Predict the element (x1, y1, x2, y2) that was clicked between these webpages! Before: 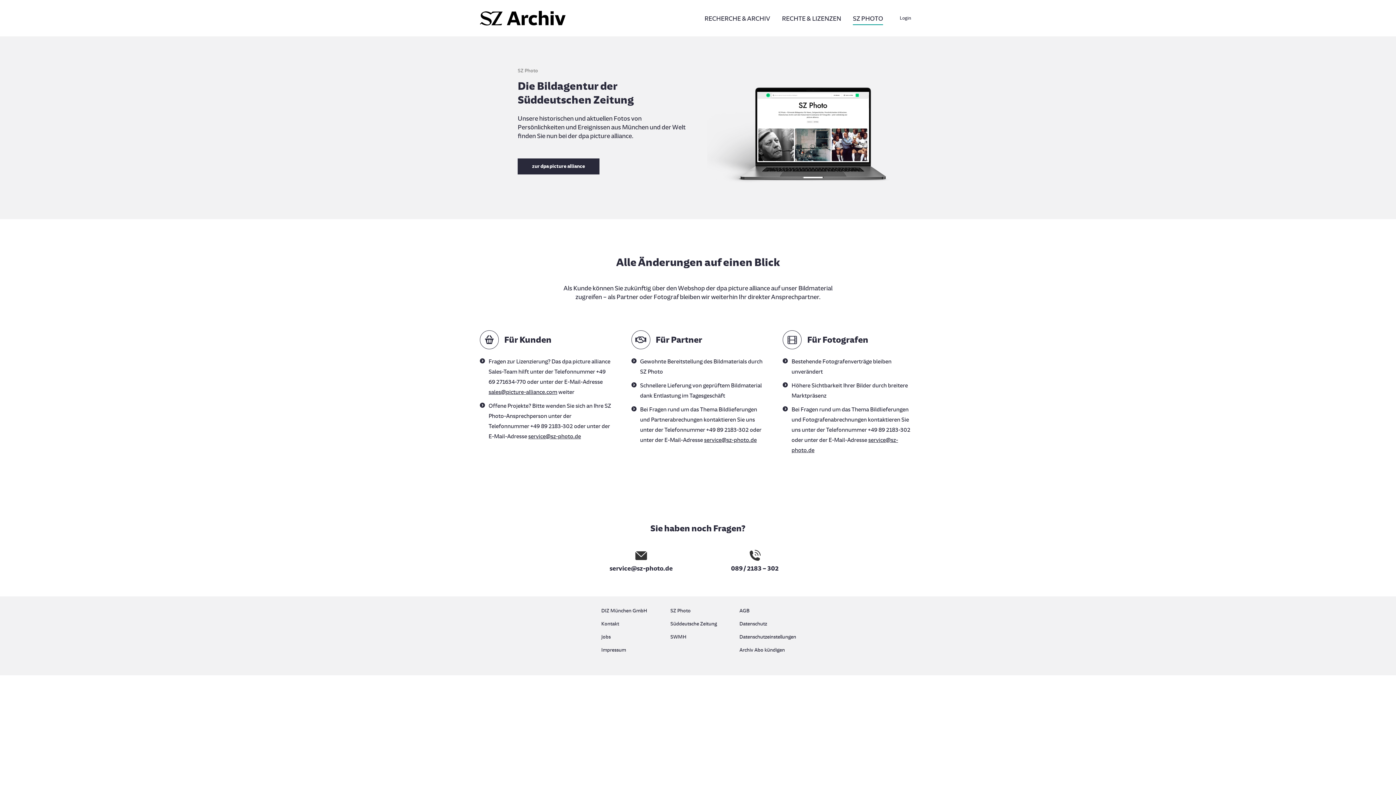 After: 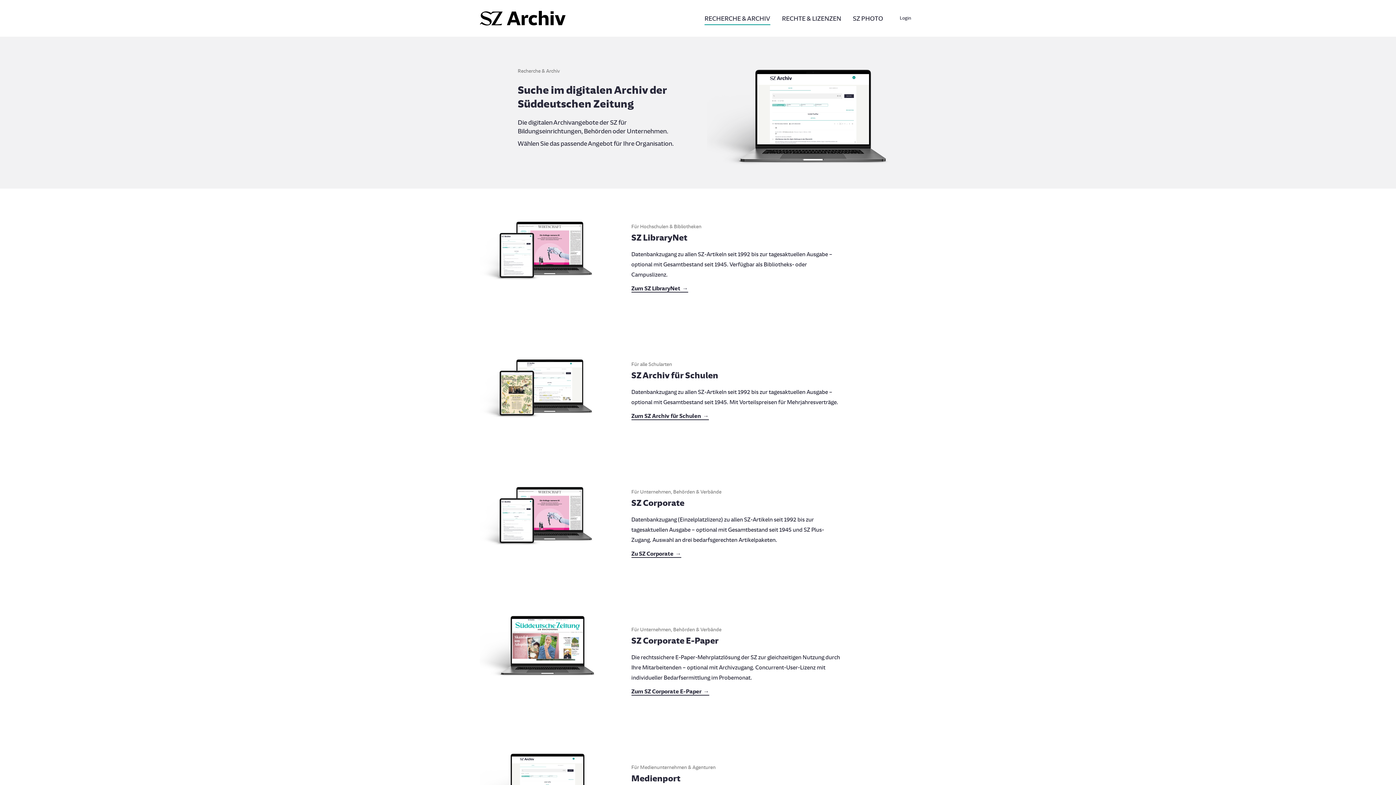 Action: bbox: (700, 12, 774, 24) label: RECHERCHE & ARCHIV